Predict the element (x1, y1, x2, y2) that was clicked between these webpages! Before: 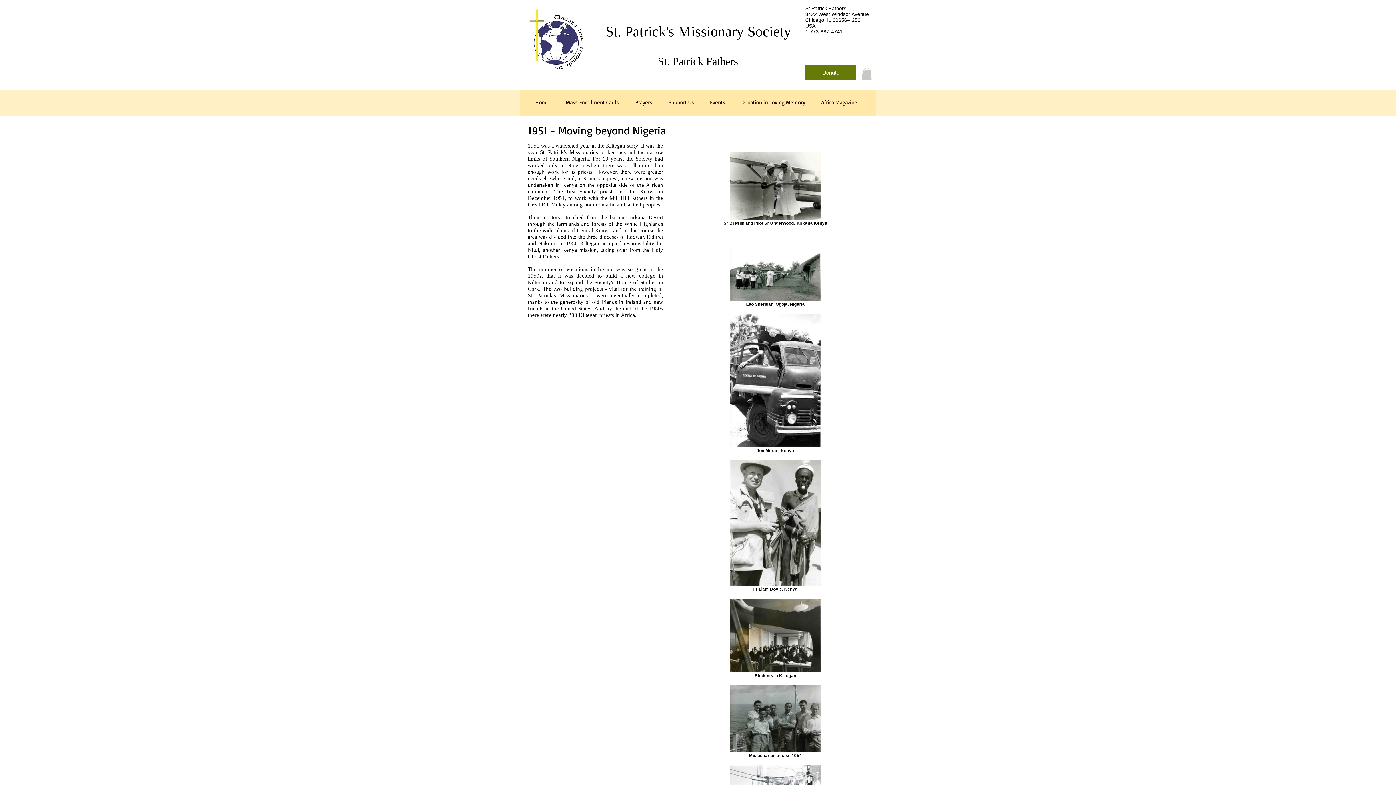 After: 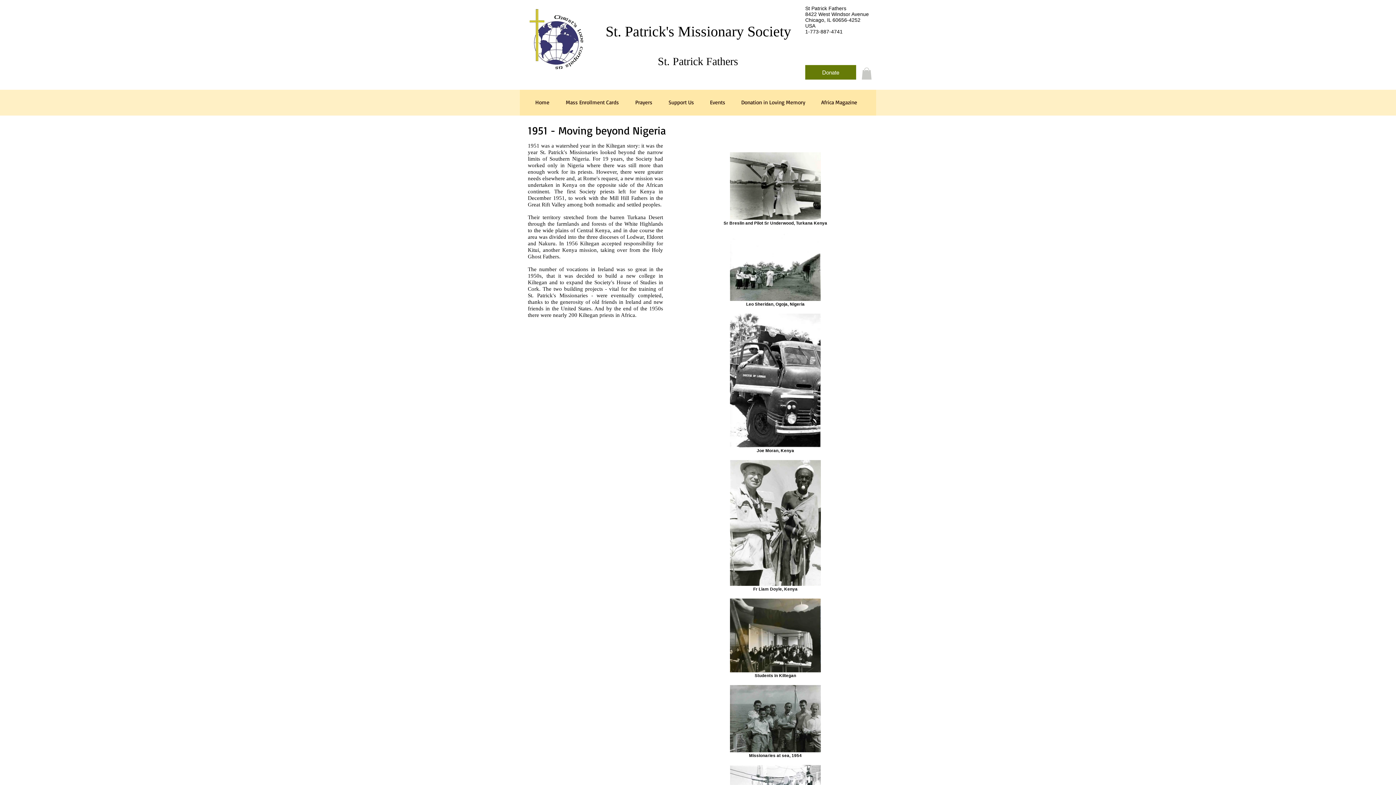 Action: bbox: (861, 67, 872, 79)